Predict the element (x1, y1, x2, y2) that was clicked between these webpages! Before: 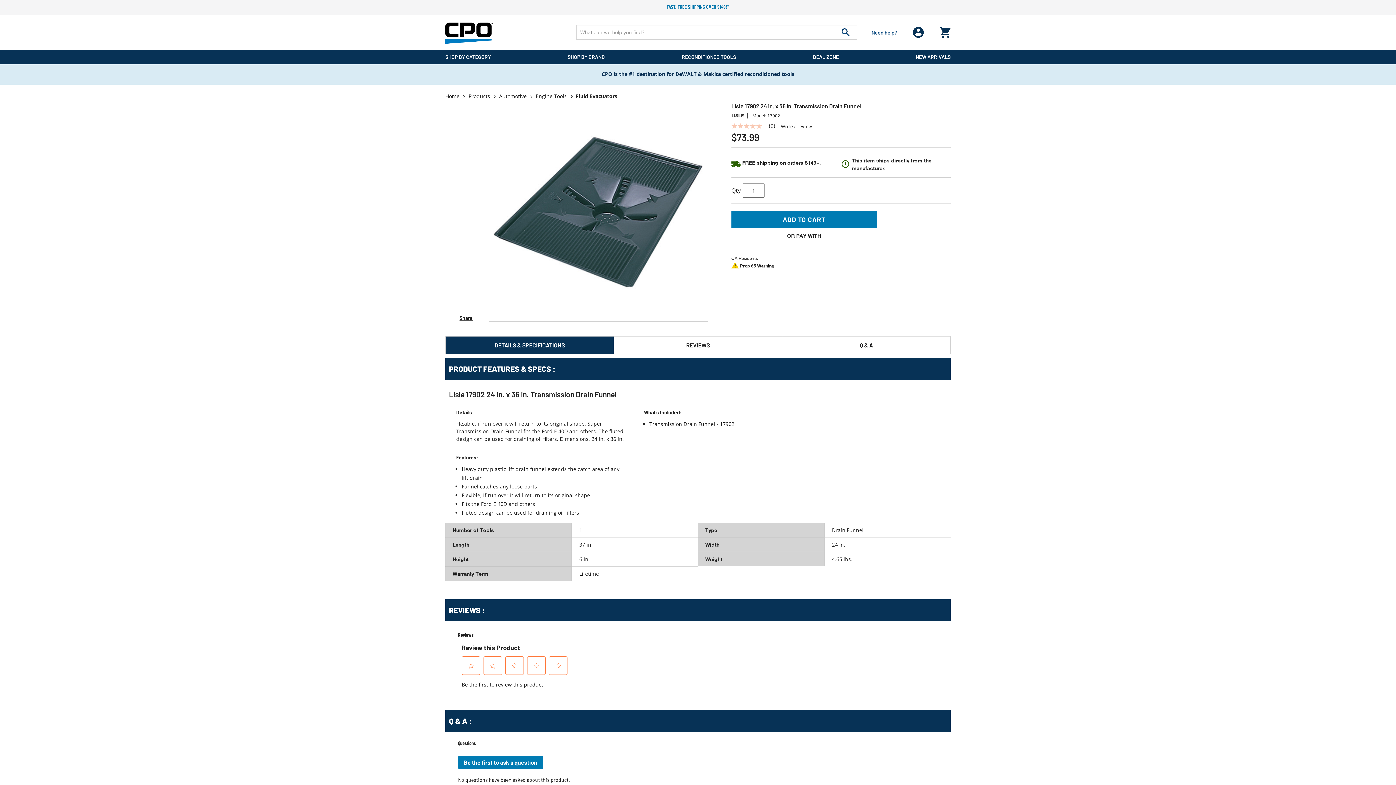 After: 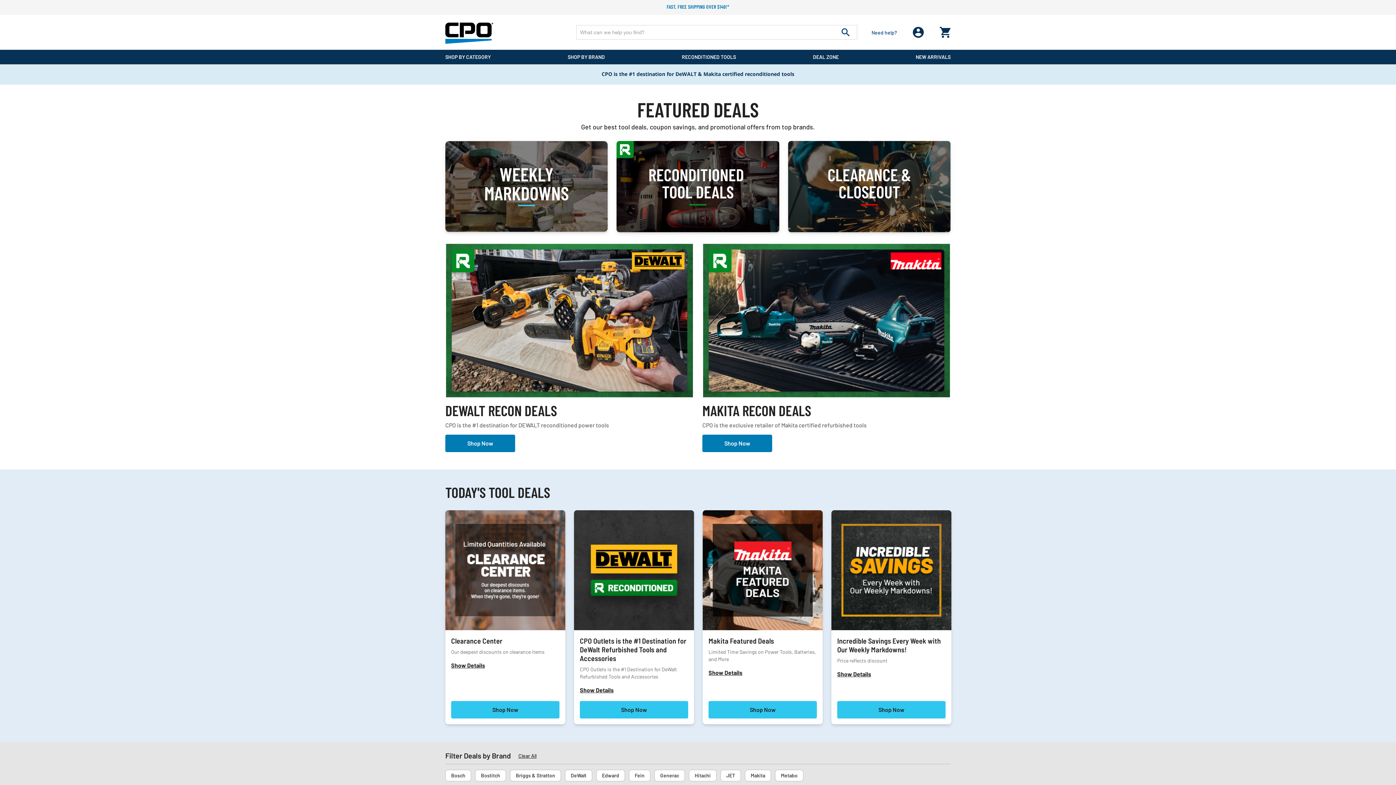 Action: bbox: (813, 49, 839, 64) label: DEAL ZONE